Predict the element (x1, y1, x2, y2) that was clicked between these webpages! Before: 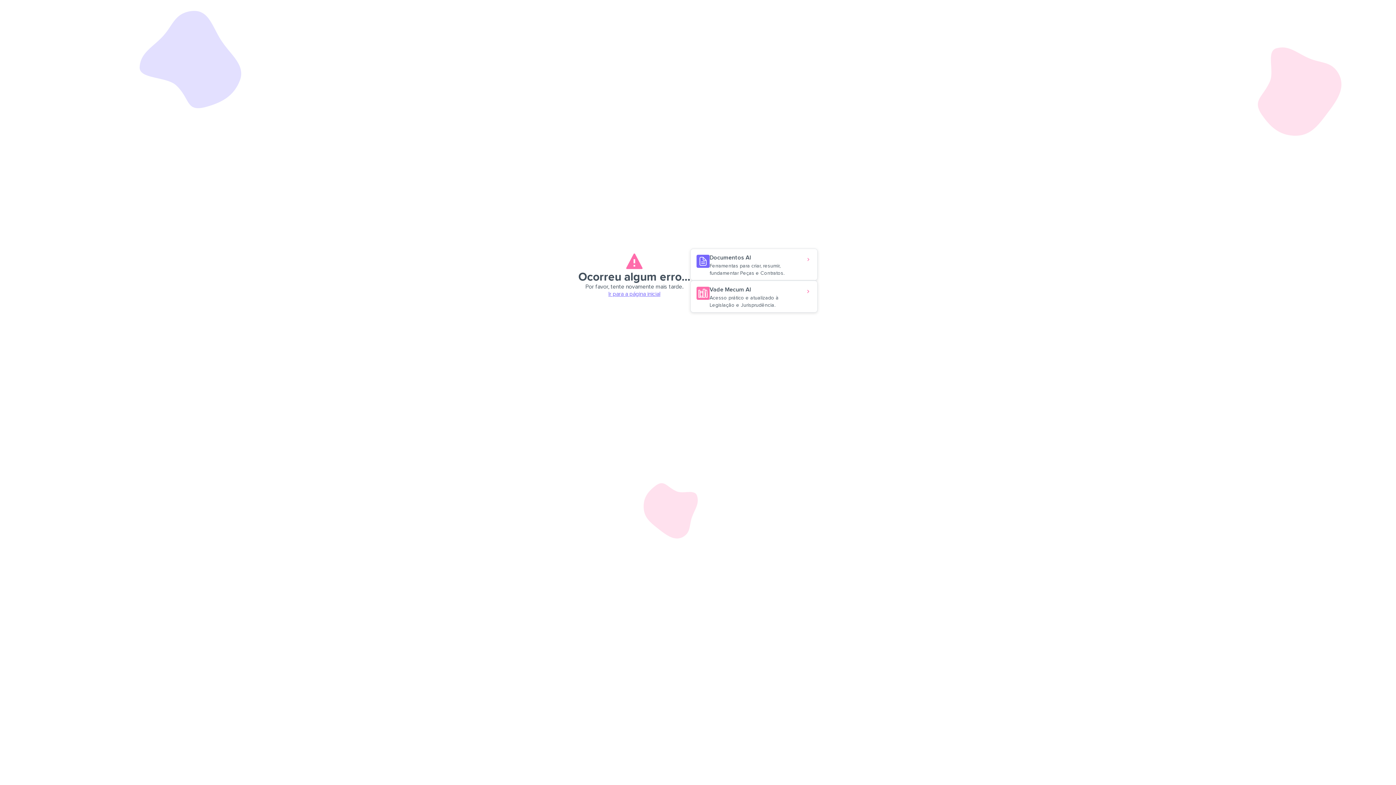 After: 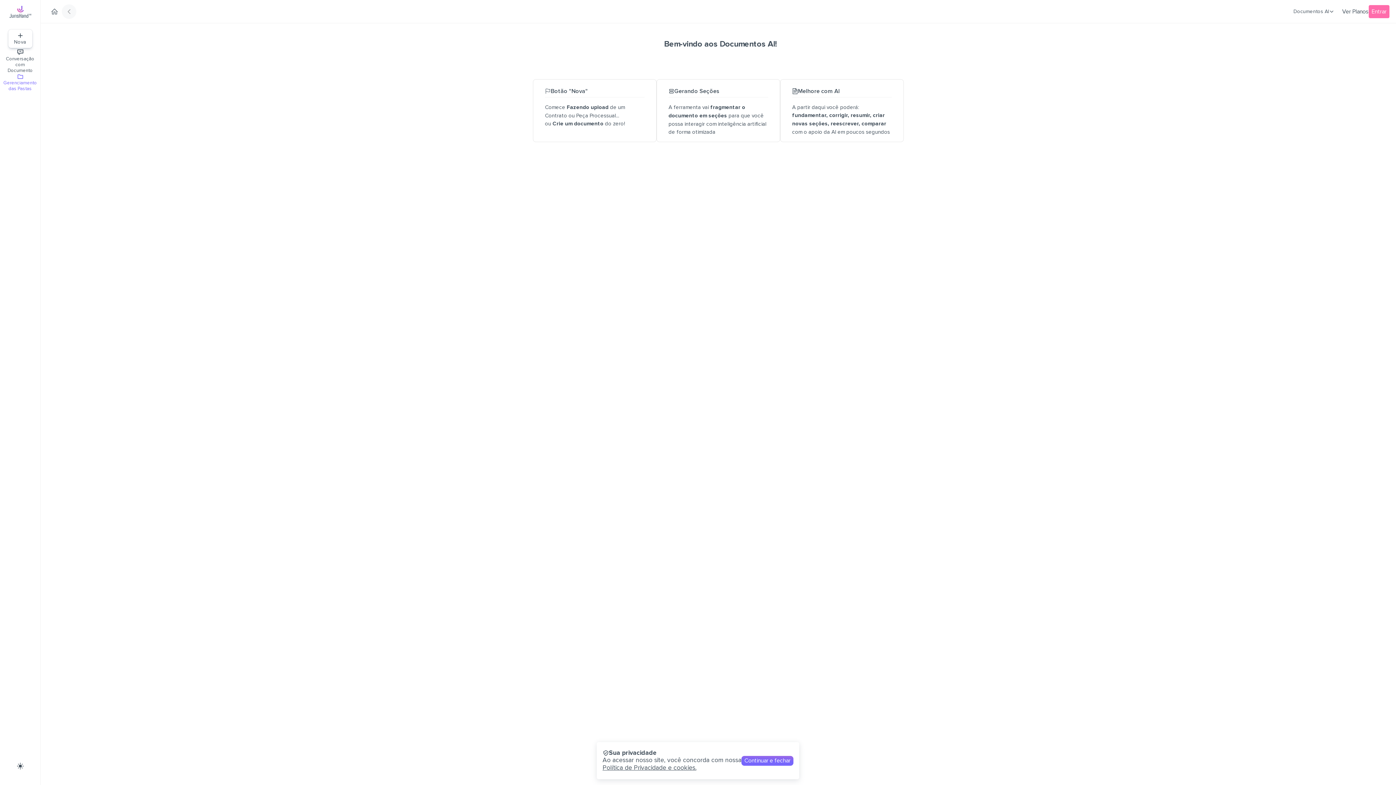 Action: label: Documentos AI
Ferramentas para criar, resumir, fundamentar Peças e Contratos. bbox: (690, 248, 817, 280)